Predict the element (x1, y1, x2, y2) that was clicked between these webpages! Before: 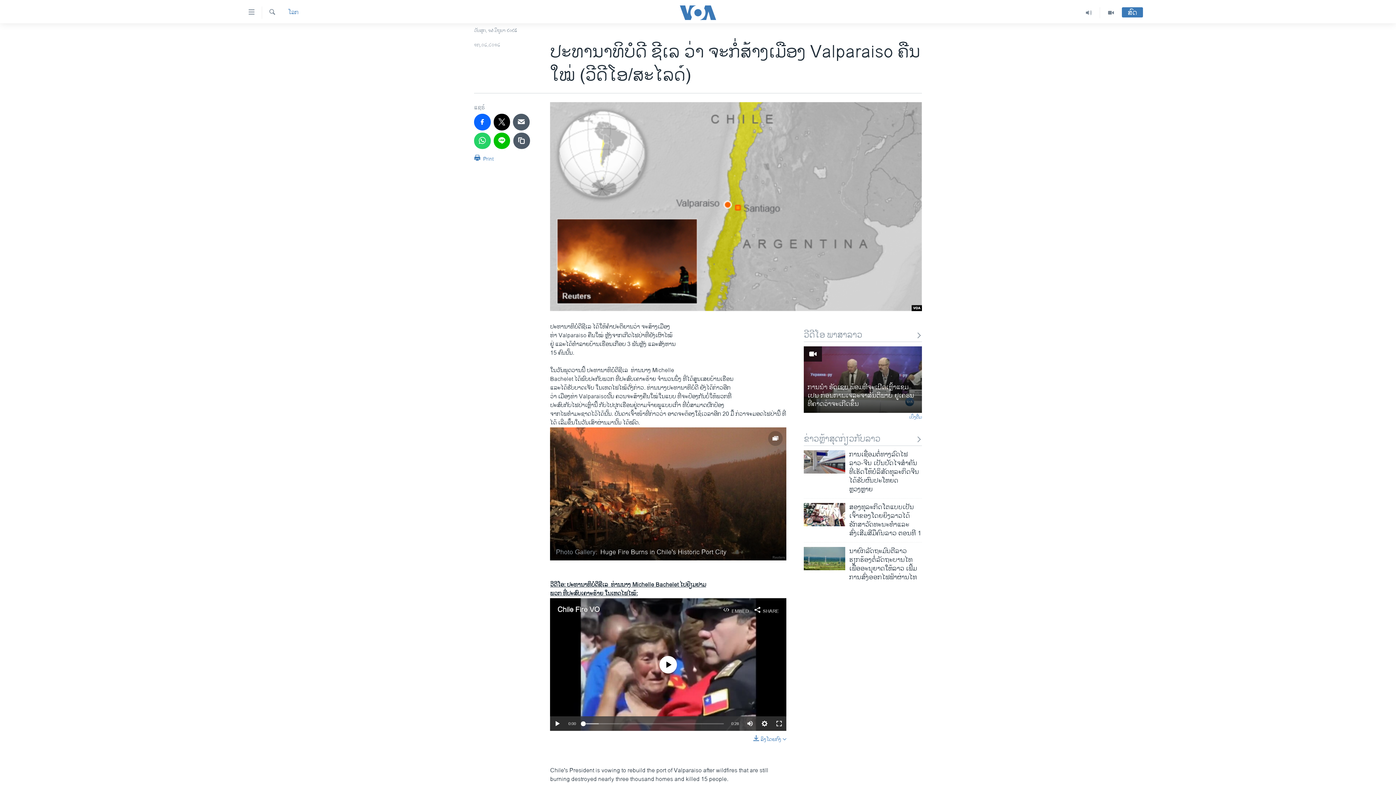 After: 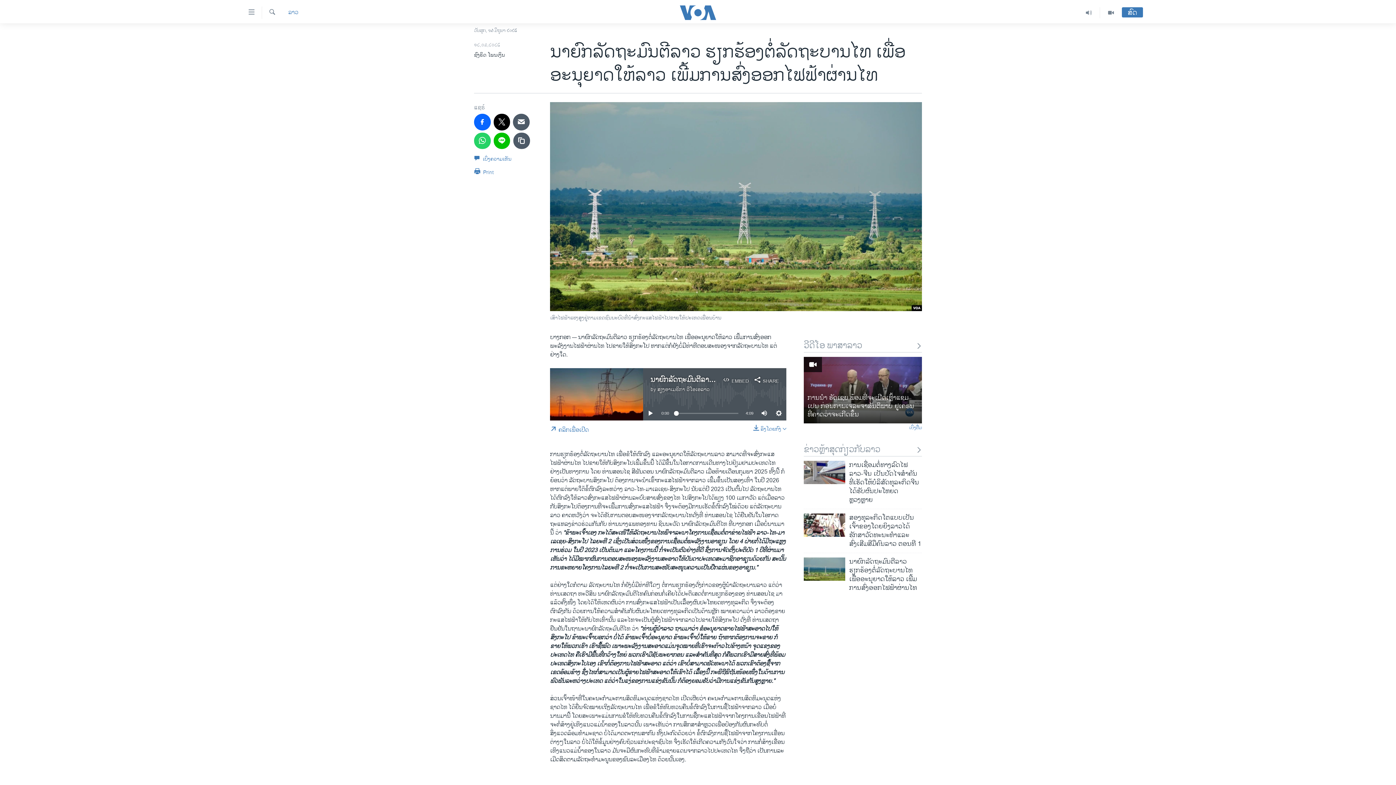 Action: bbox: (804, 547, 845, 570)